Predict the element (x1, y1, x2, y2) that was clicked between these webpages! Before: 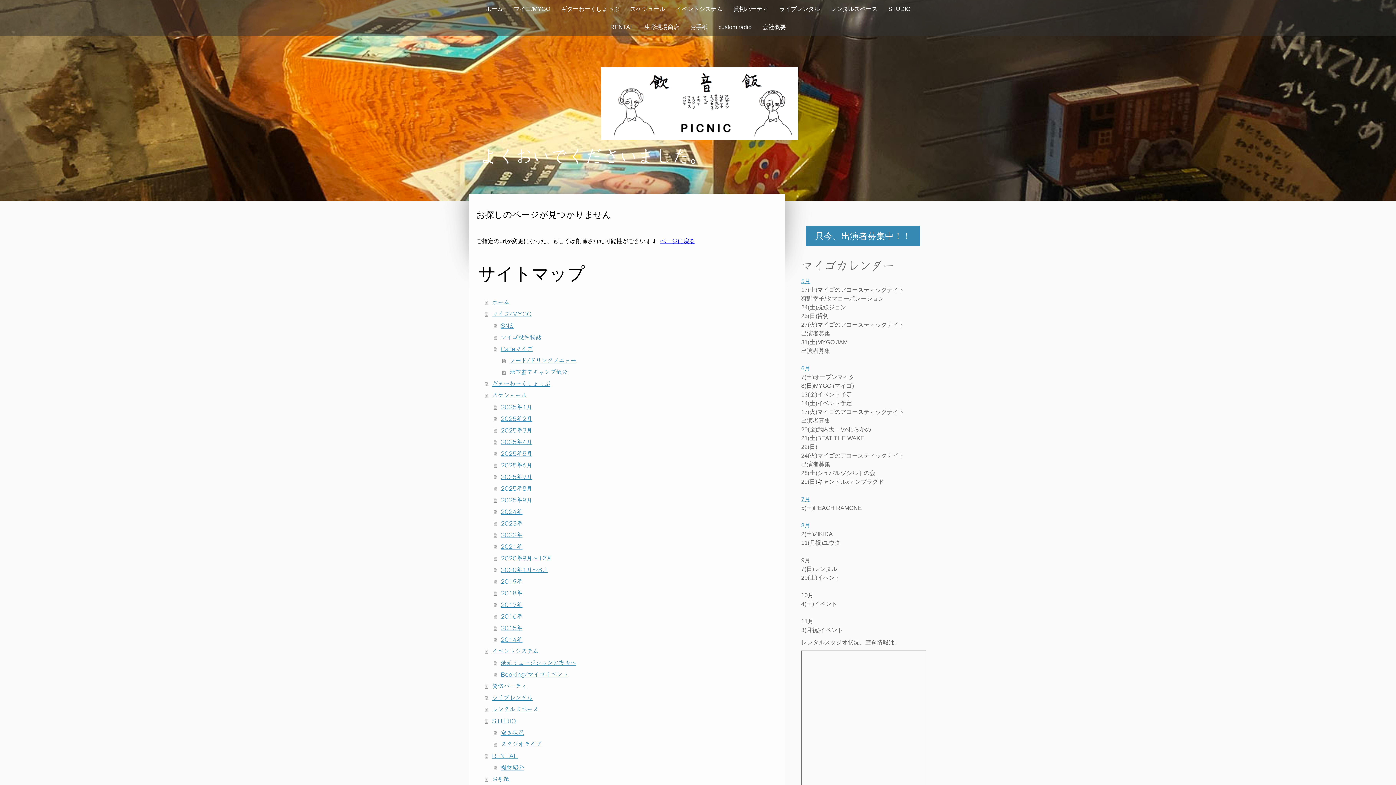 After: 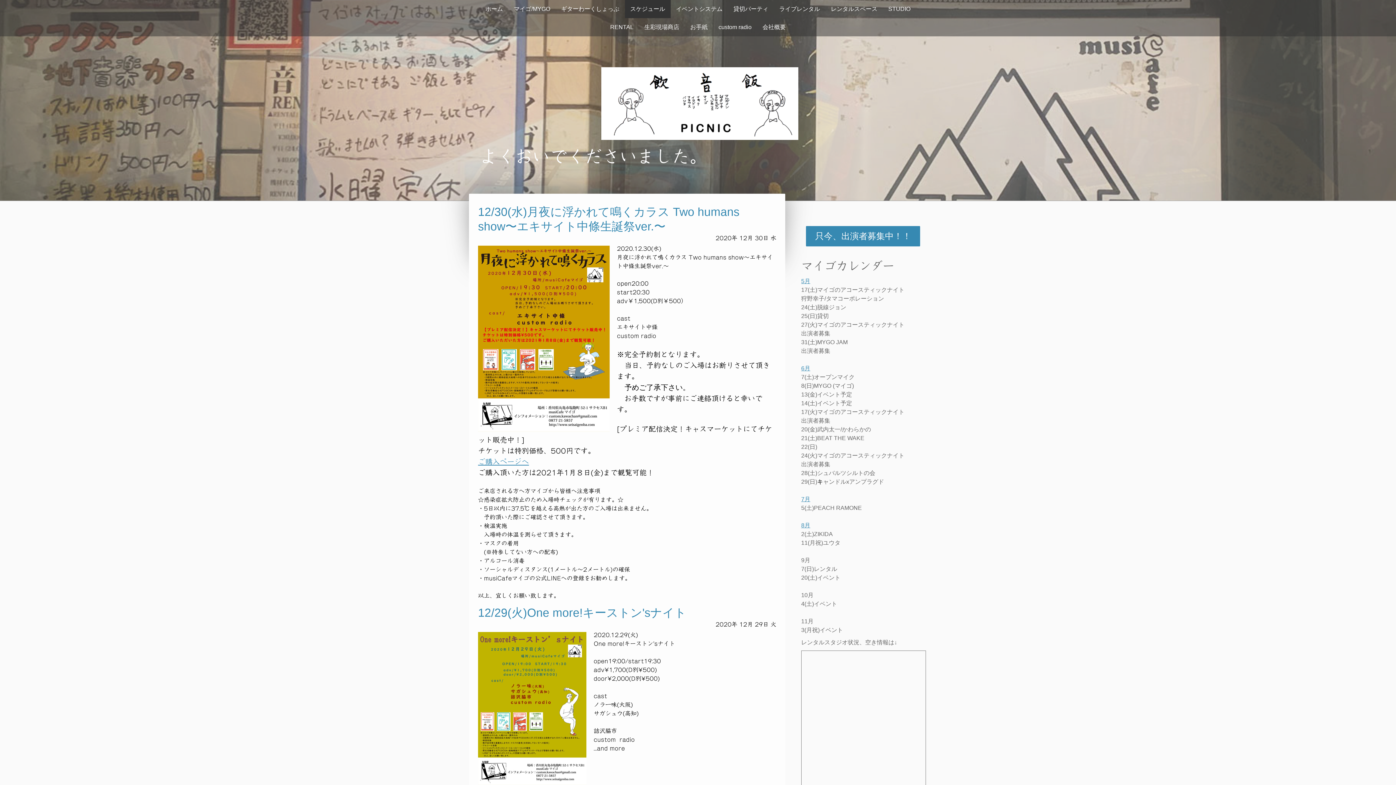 Action: bbox: (493, 552, 778, 564) label: 2020年9月〜12月